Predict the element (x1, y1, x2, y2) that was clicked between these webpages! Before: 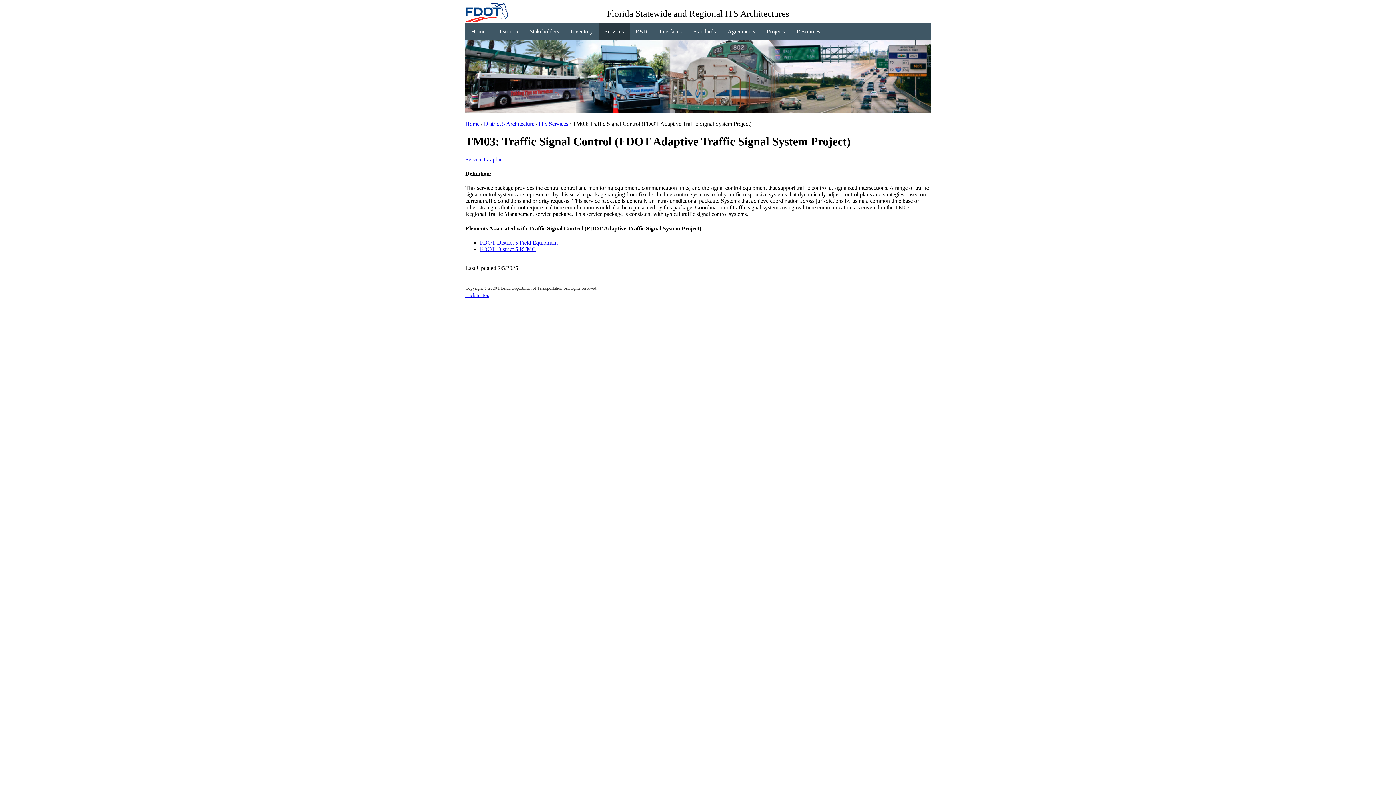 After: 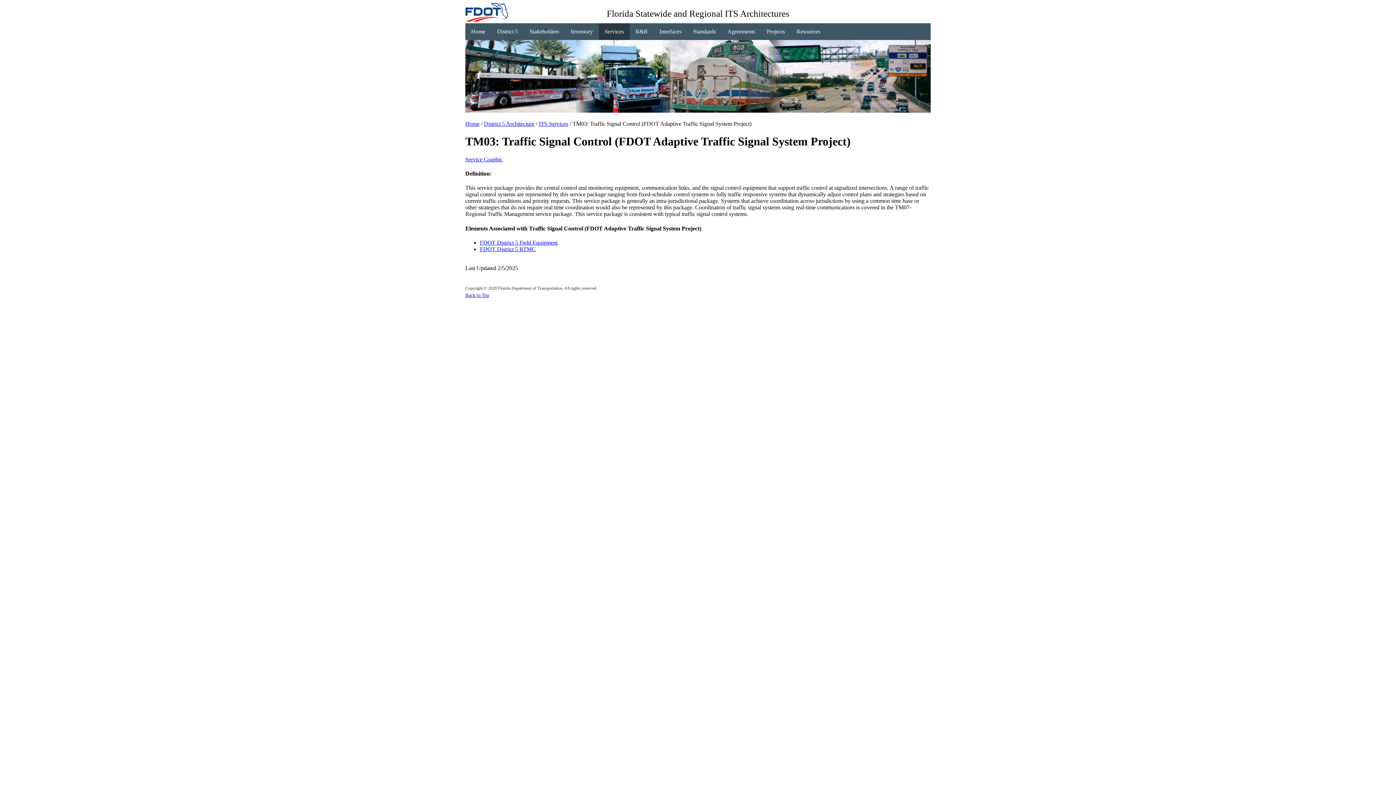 Action: bbox: (465, 292, 489, 298) label: Back to Top